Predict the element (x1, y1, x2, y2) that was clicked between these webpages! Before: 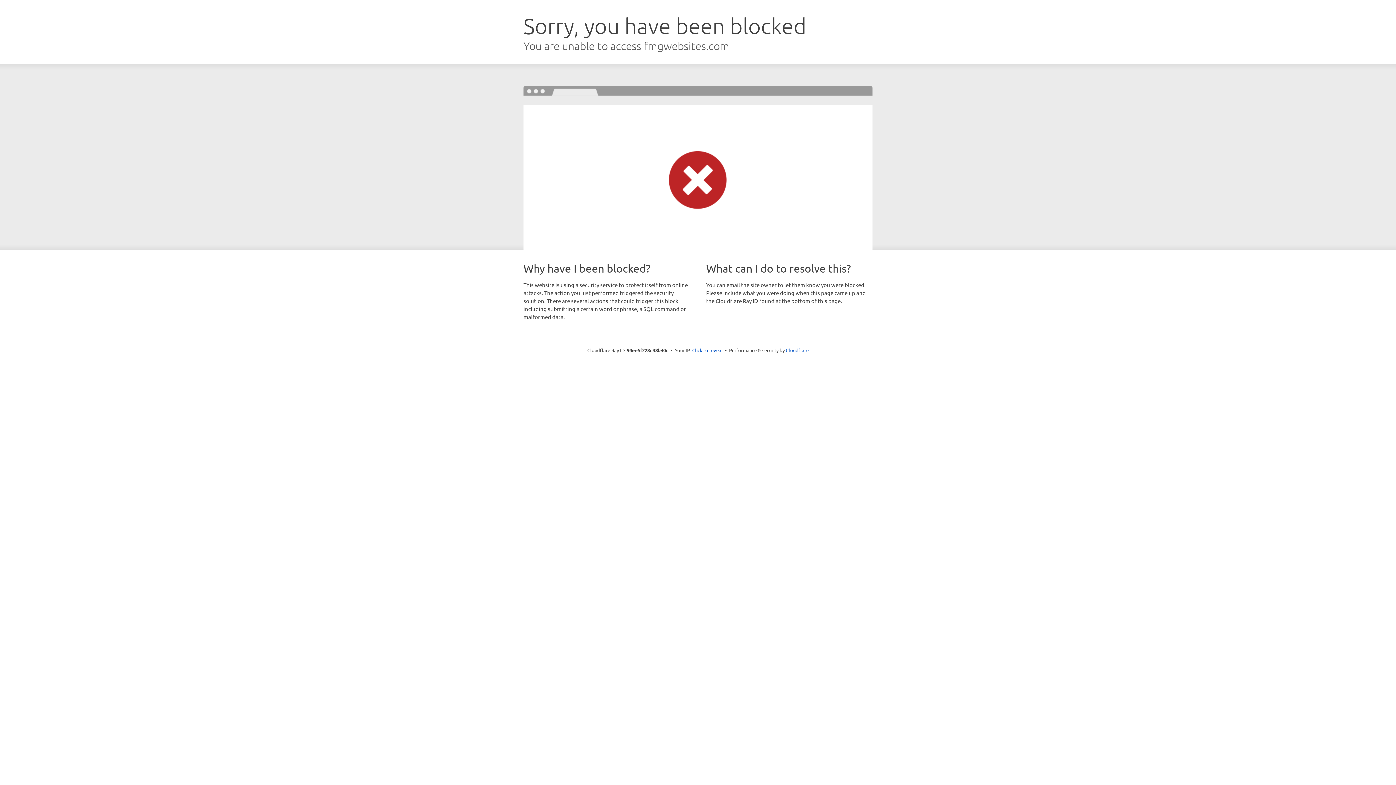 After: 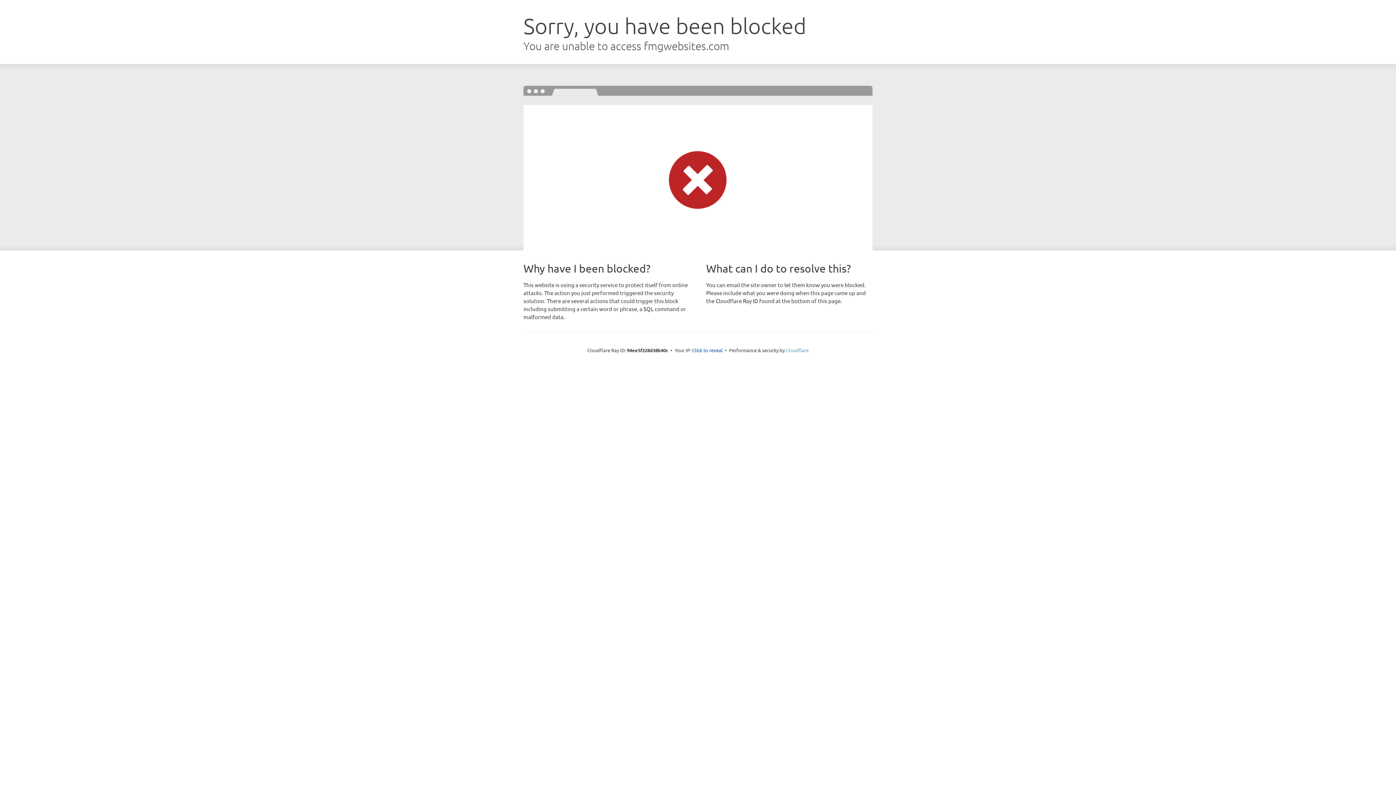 Action: label: Cloudflare bbox: (786, 347, 808, 353)